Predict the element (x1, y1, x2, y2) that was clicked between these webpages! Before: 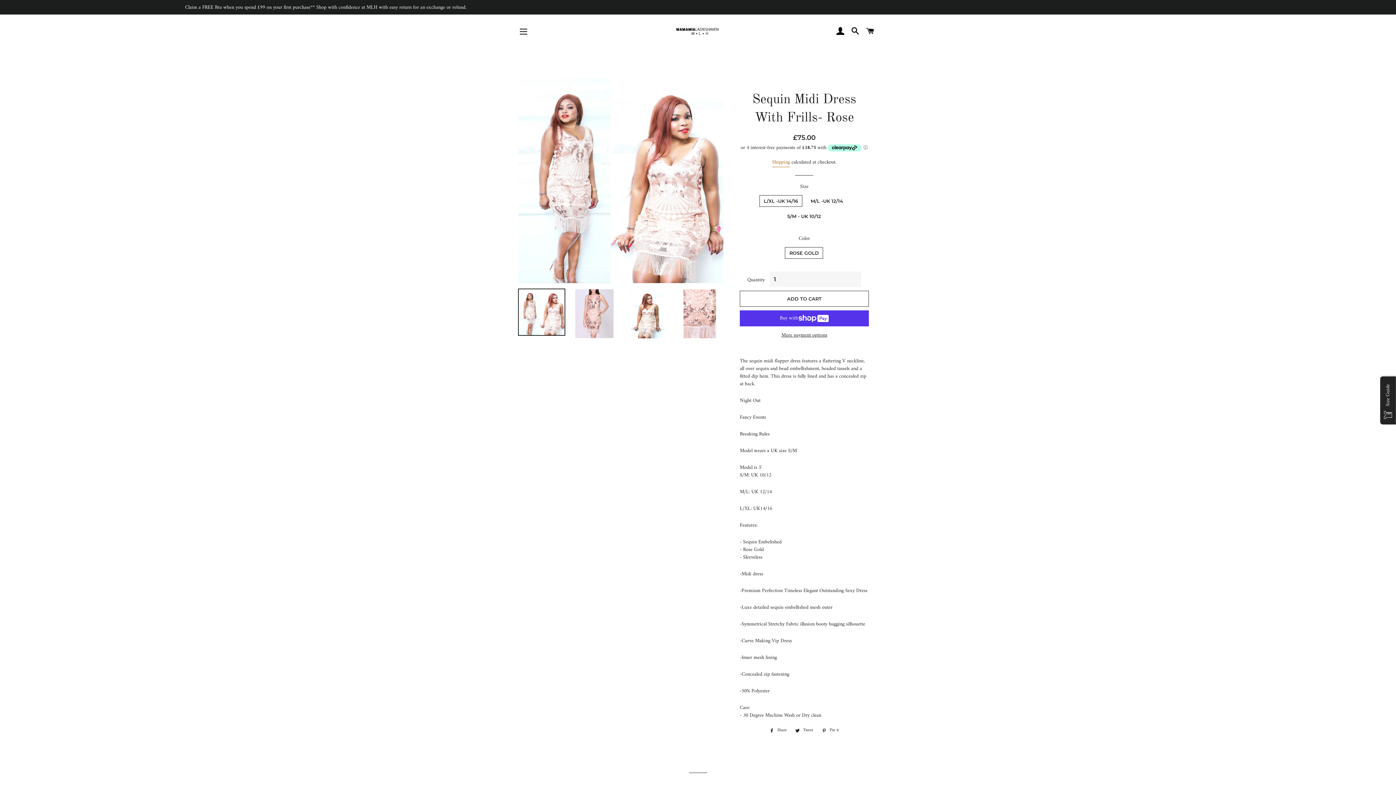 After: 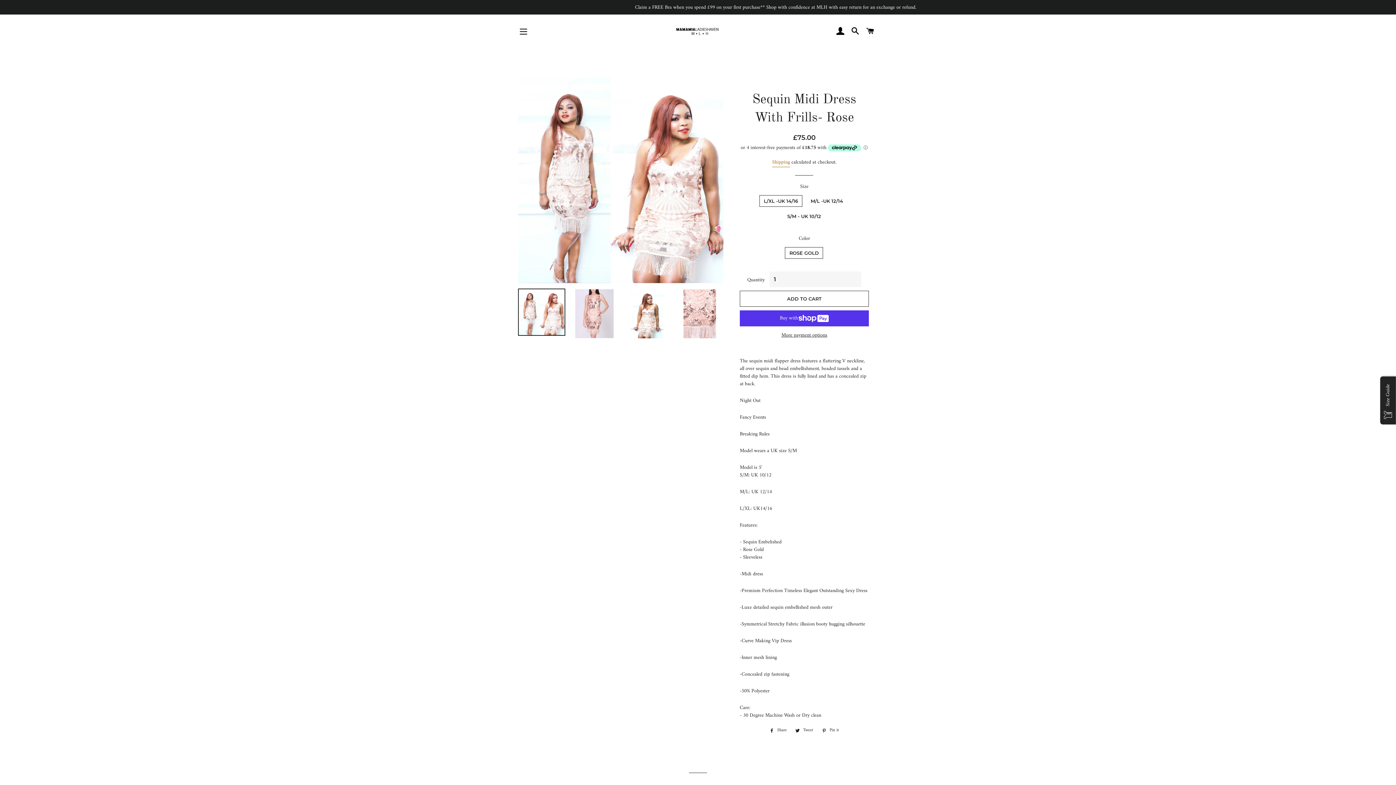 Action: bbox: (818, 726, 842, 734) label:  Pin it
Pin on Pinterest